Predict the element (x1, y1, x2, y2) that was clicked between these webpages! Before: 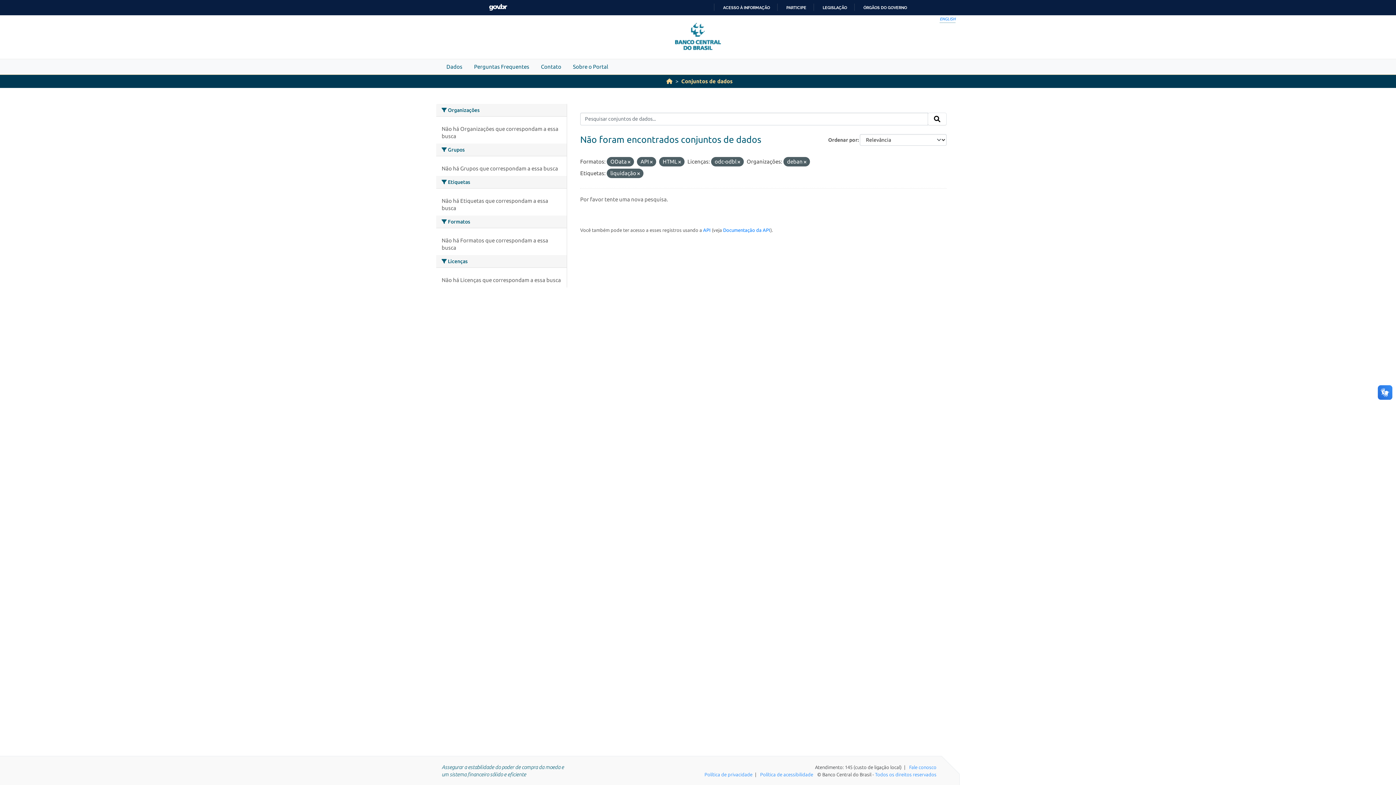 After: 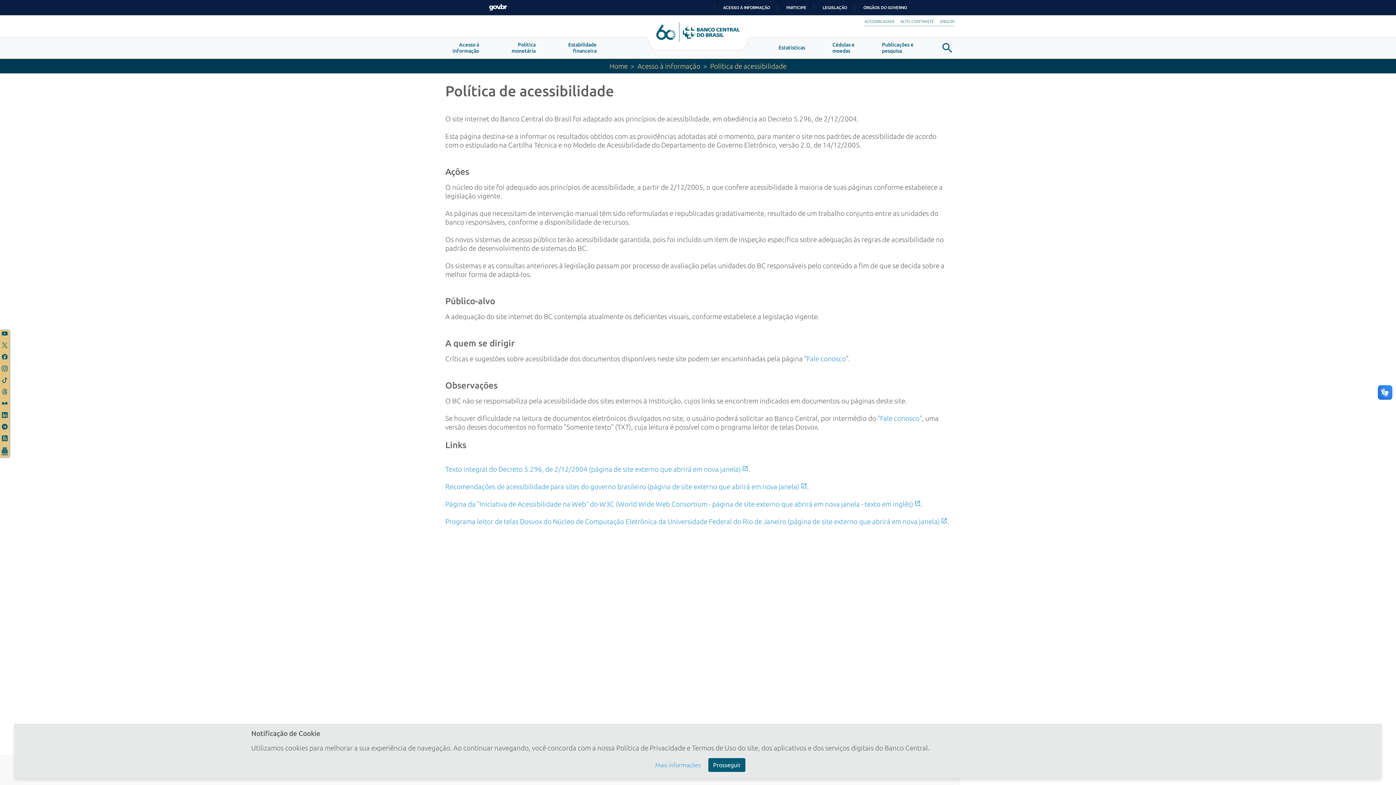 Action: bbox: (760, 772, 813, 777) label: Política de acessibilidade